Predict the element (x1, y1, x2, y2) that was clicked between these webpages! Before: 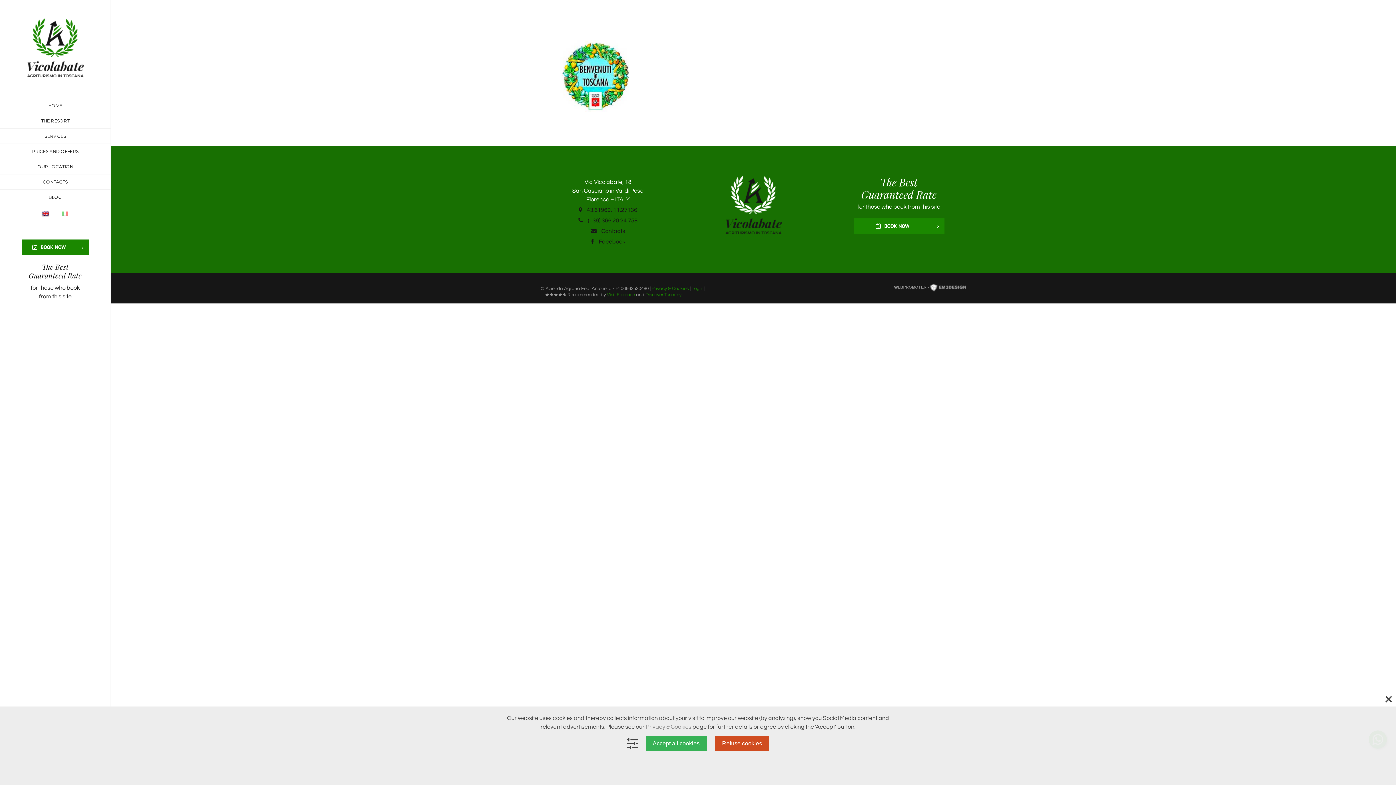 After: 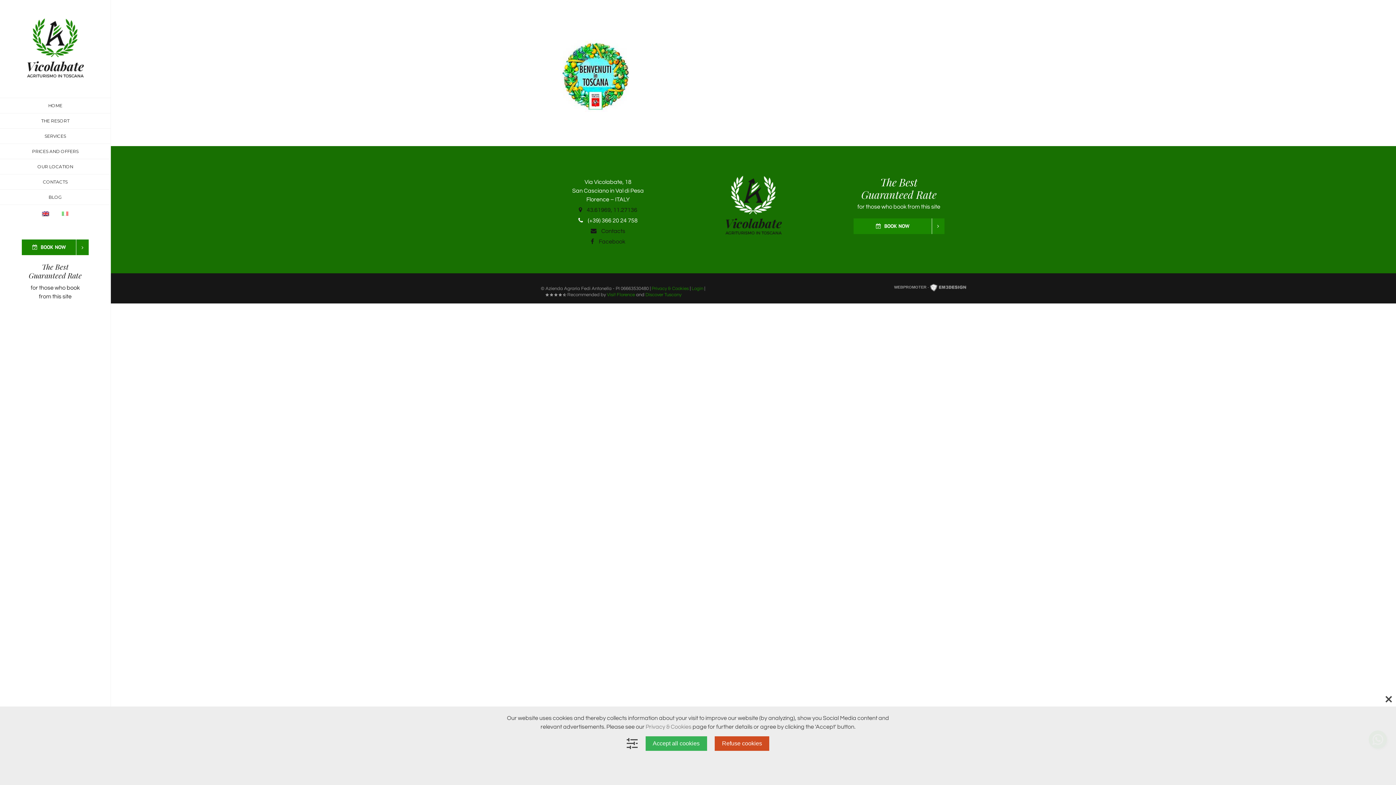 Action: label:  (+39) 366 20 24 758 bbox: (578, 217, 637, 223)